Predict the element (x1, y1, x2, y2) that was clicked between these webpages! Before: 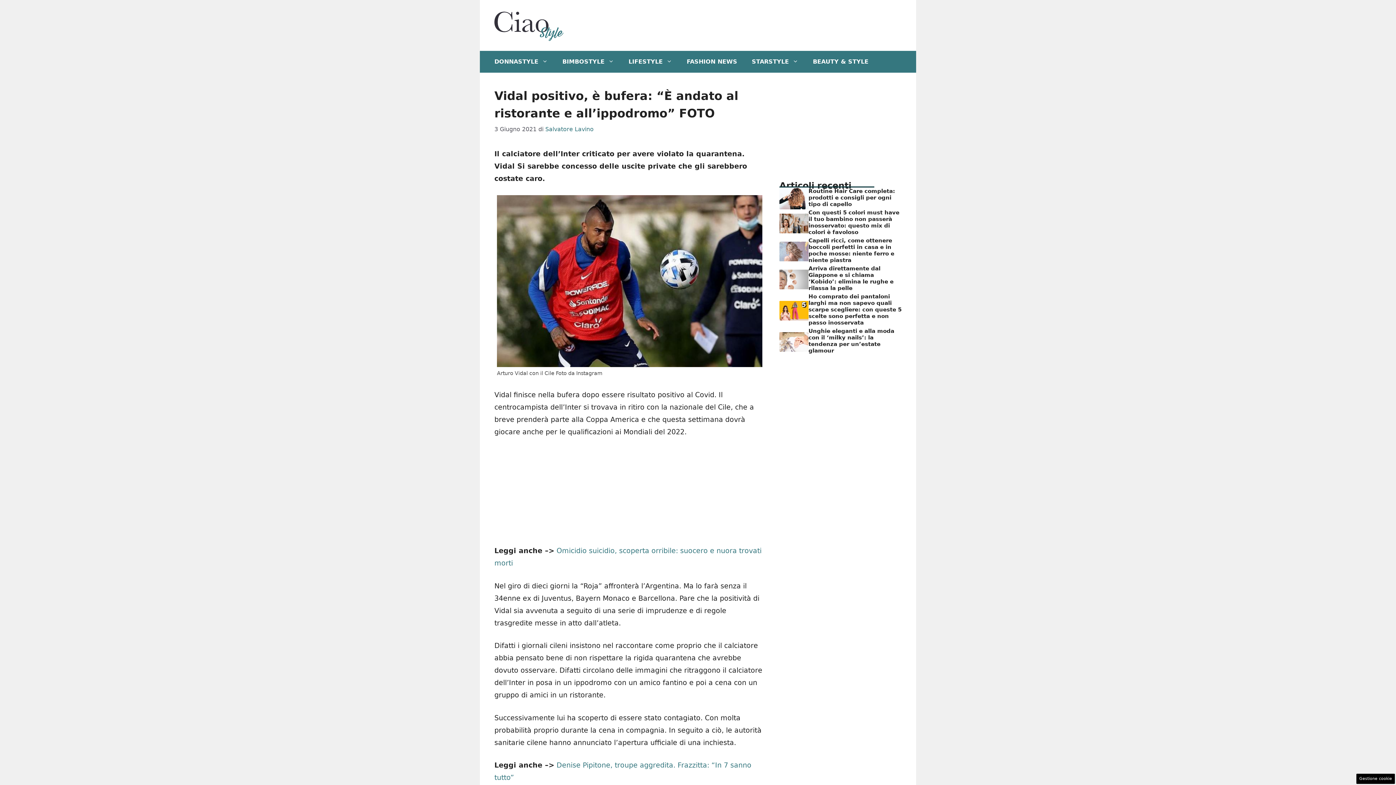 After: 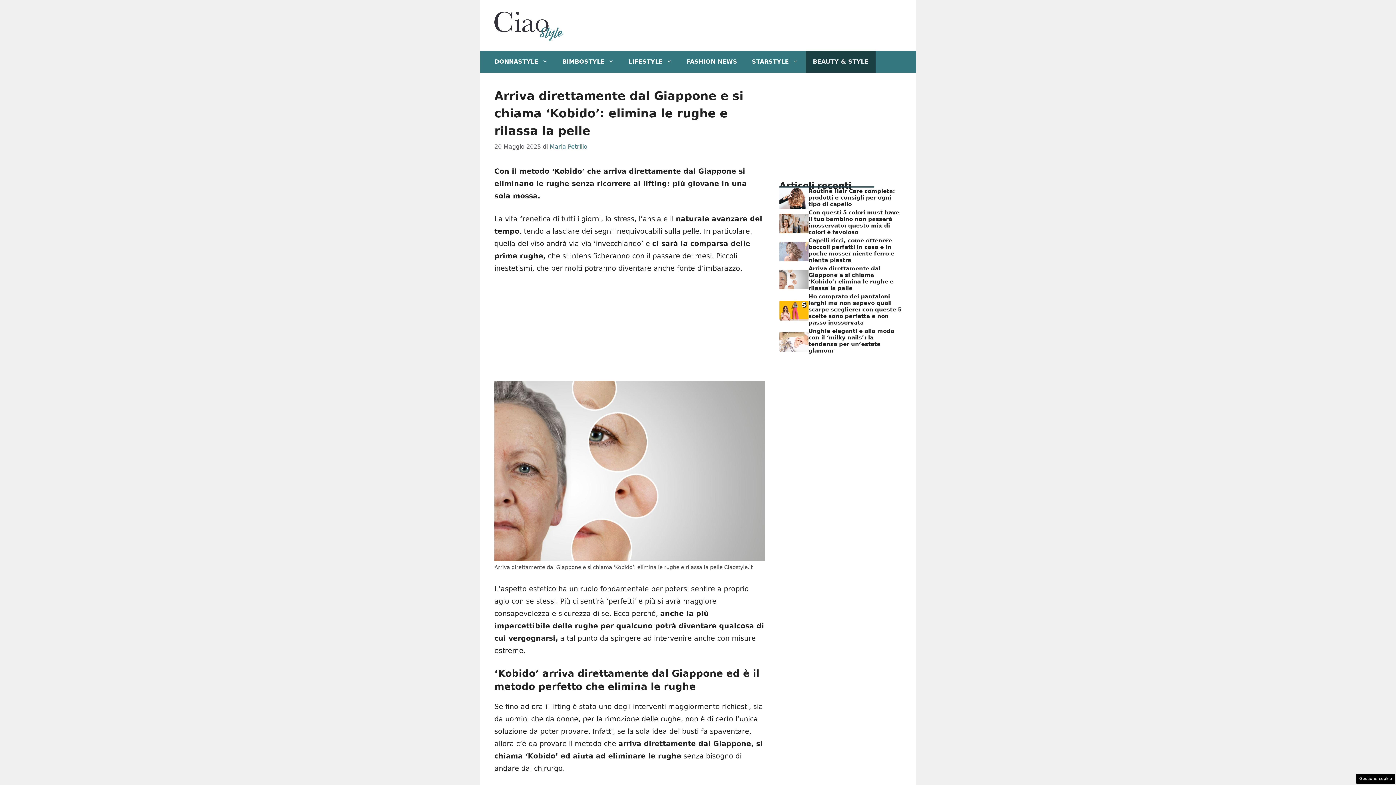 Action: label: Arriva direttamente dal Giappone e si chiama ‘Kobido’: elimina le rughe e rilassa la pelle bbox: (808, 265, 893, 291)